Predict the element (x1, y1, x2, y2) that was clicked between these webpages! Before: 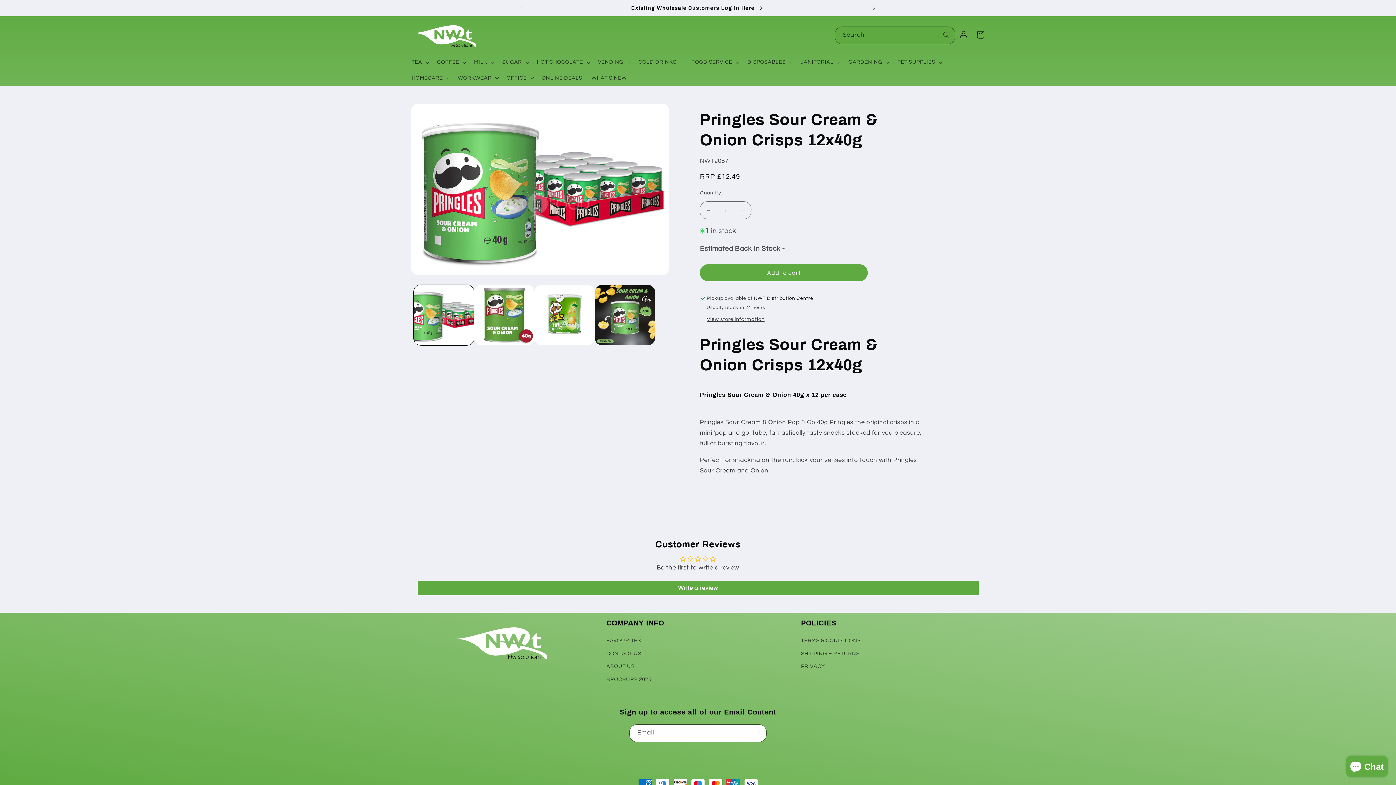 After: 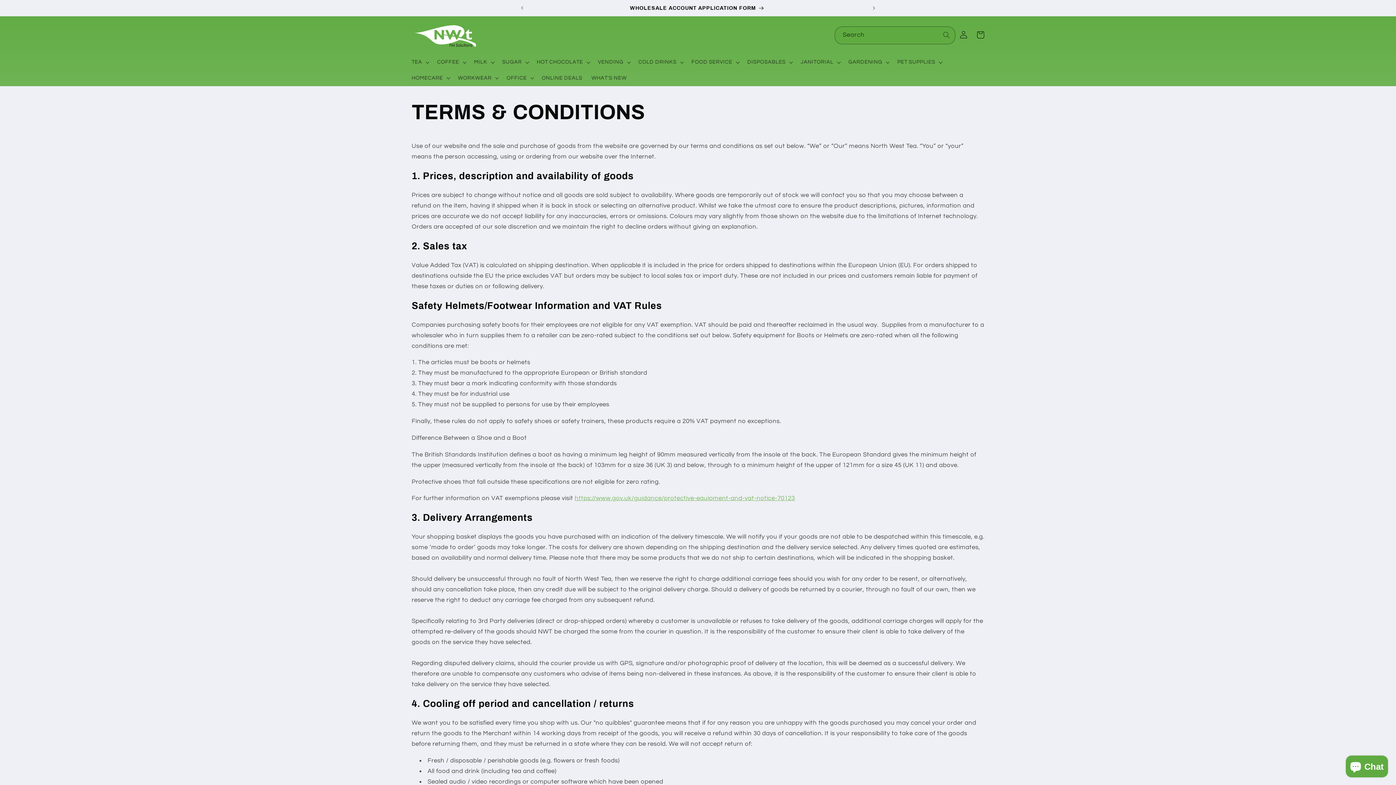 Action: bbox: (801, 636, 861, 647) label: TERMS & CONDITIONS